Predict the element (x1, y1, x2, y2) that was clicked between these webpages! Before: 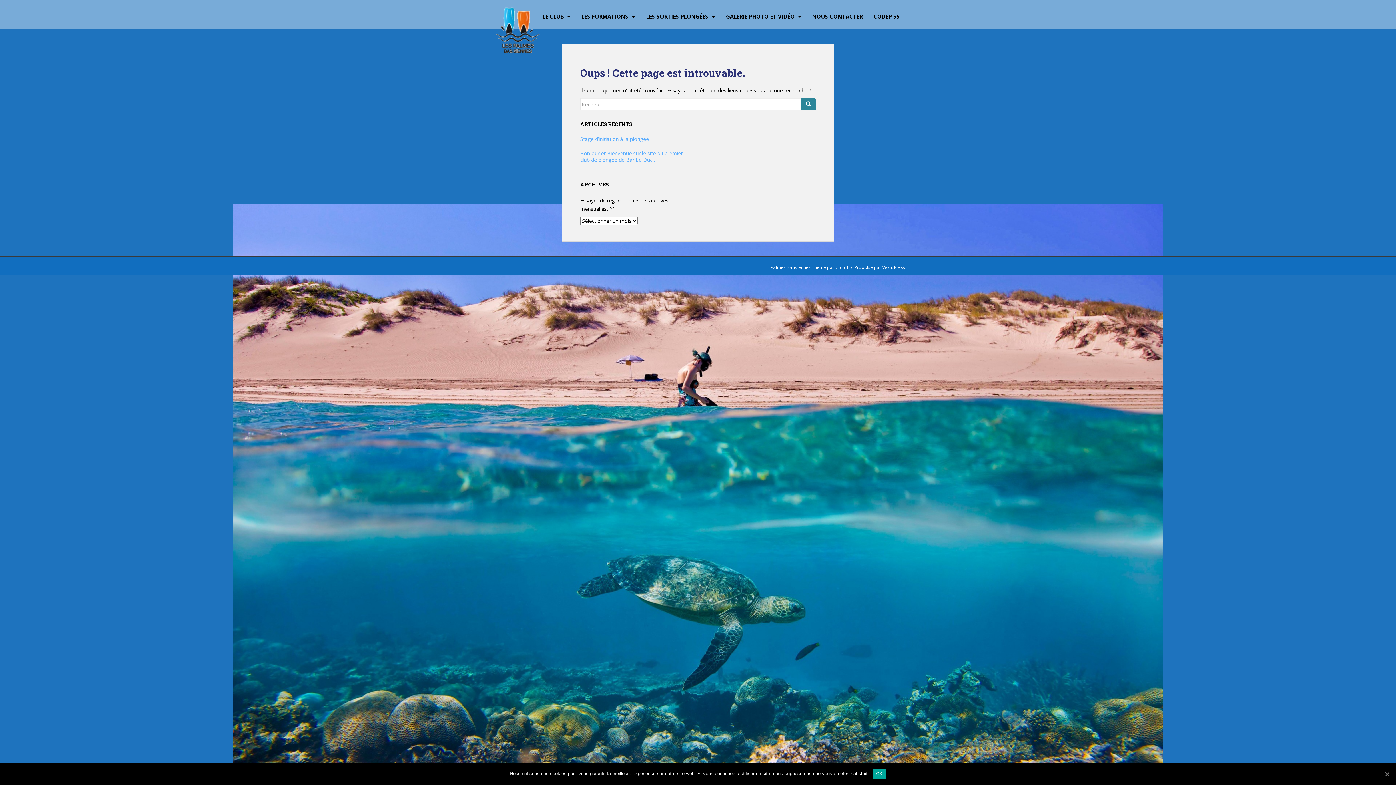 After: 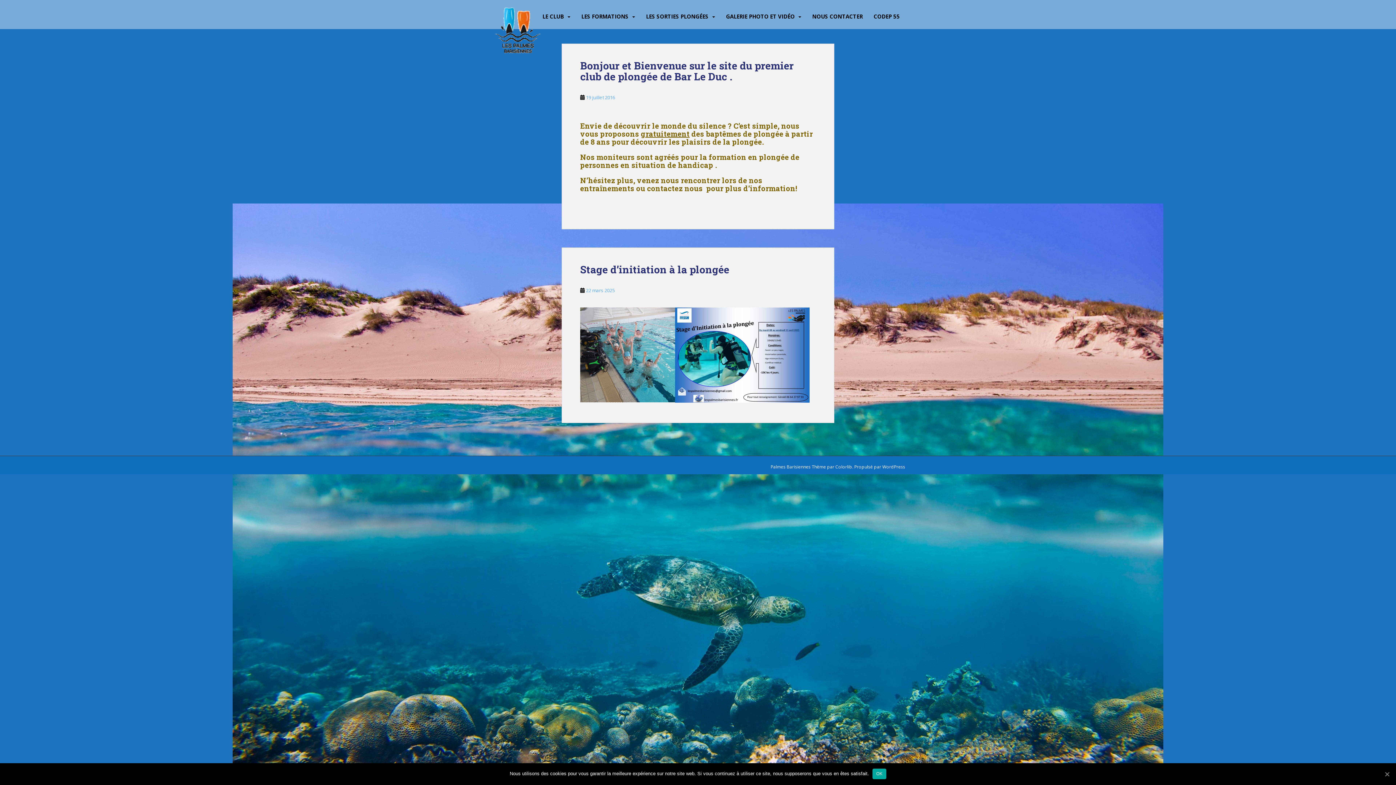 Action: bbox: (490, 27, 545, 34)